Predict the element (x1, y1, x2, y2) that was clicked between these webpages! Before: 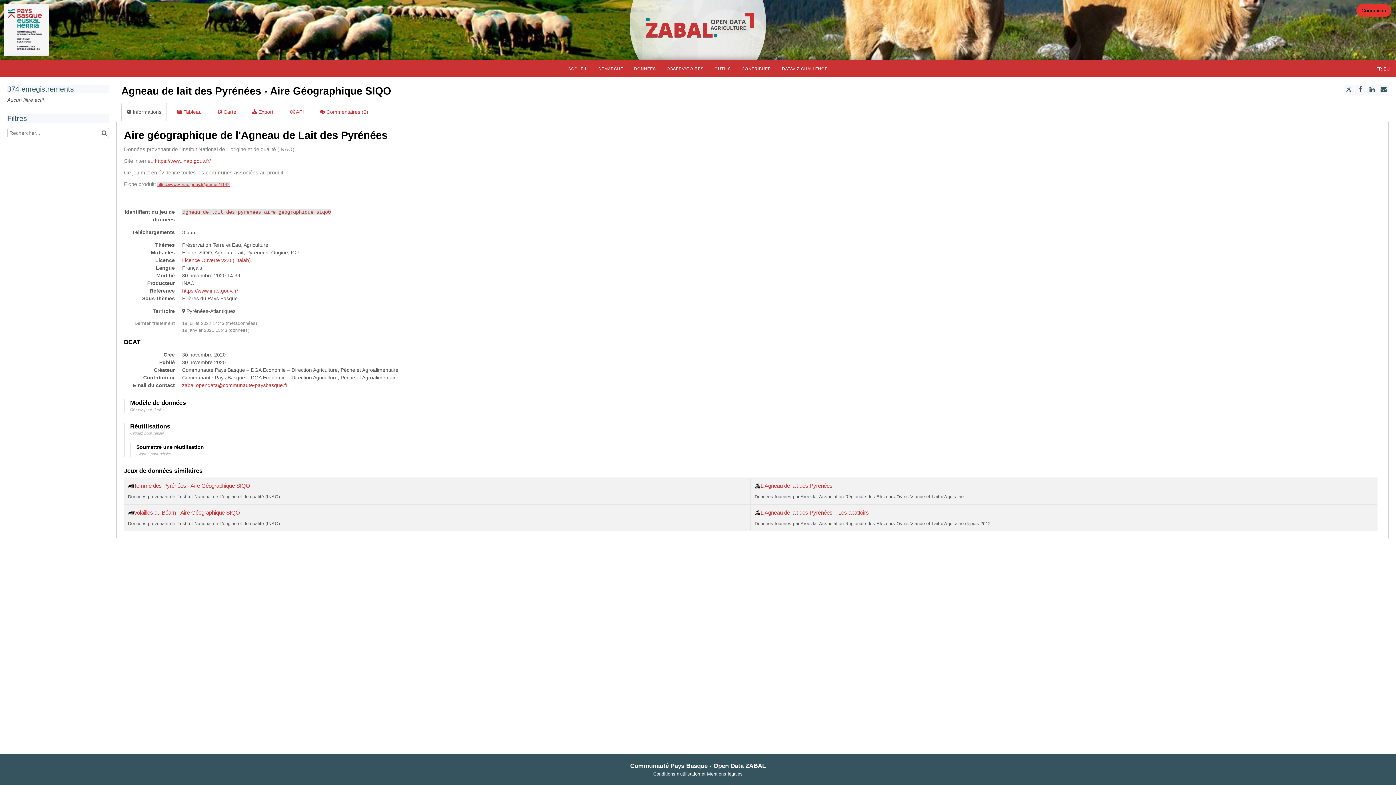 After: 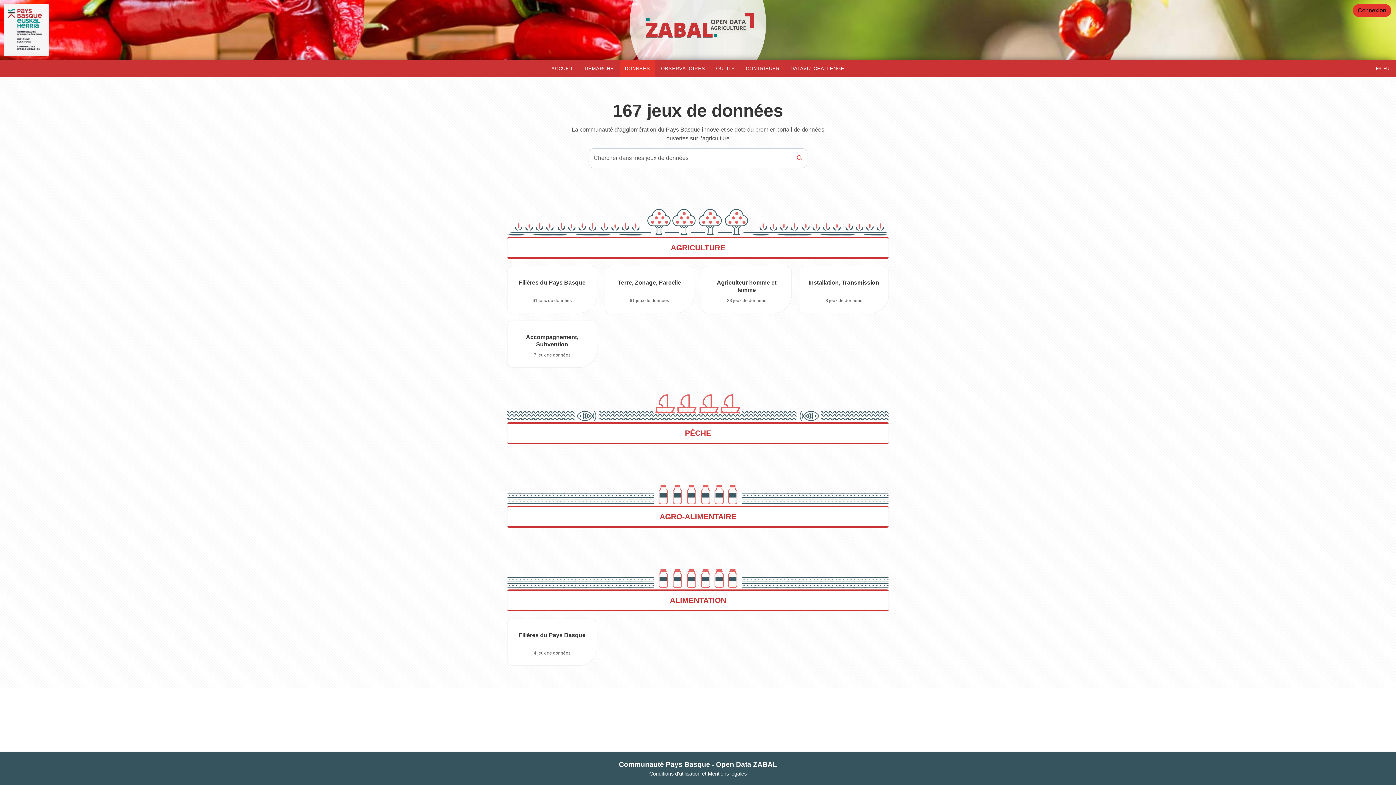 Action: label: DONNÉES bbox: (629, 60, 660, 77)